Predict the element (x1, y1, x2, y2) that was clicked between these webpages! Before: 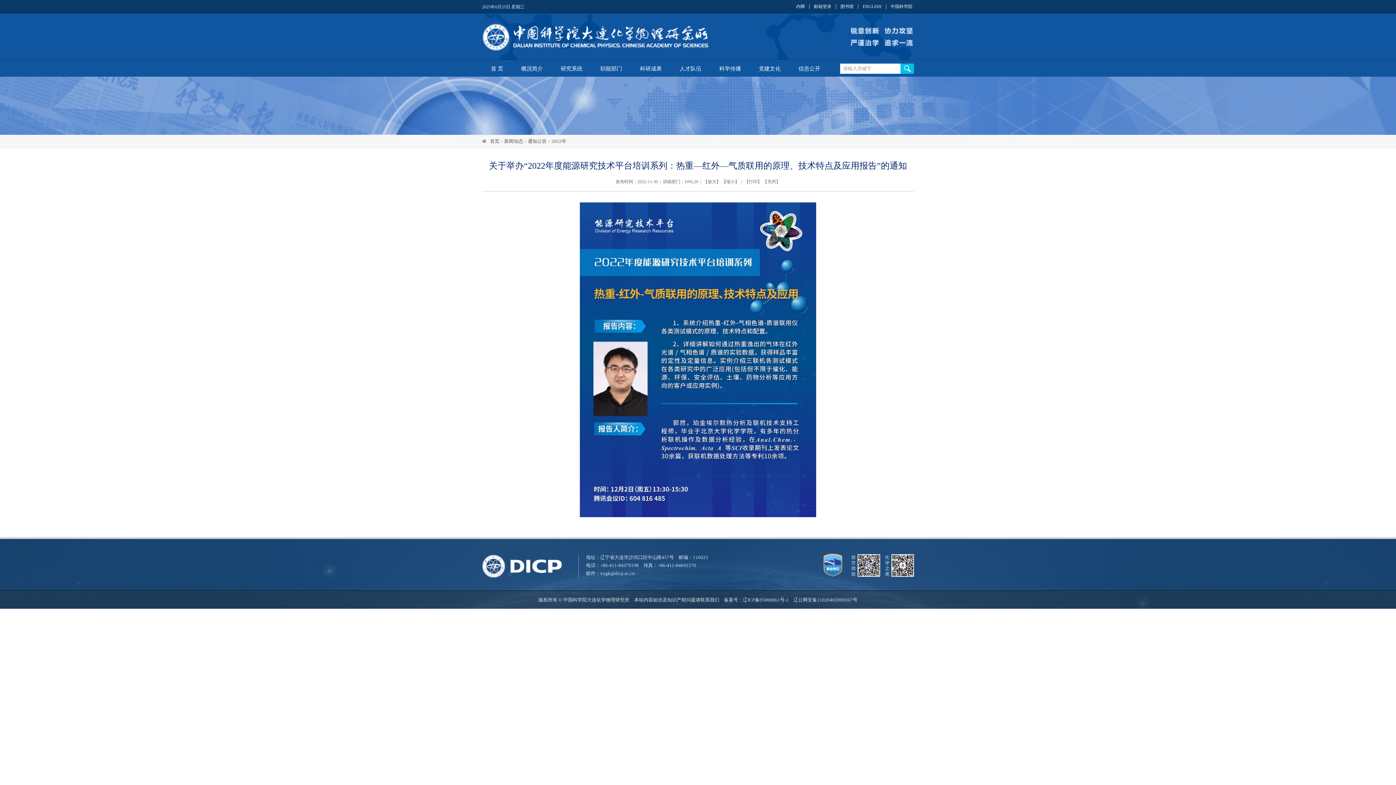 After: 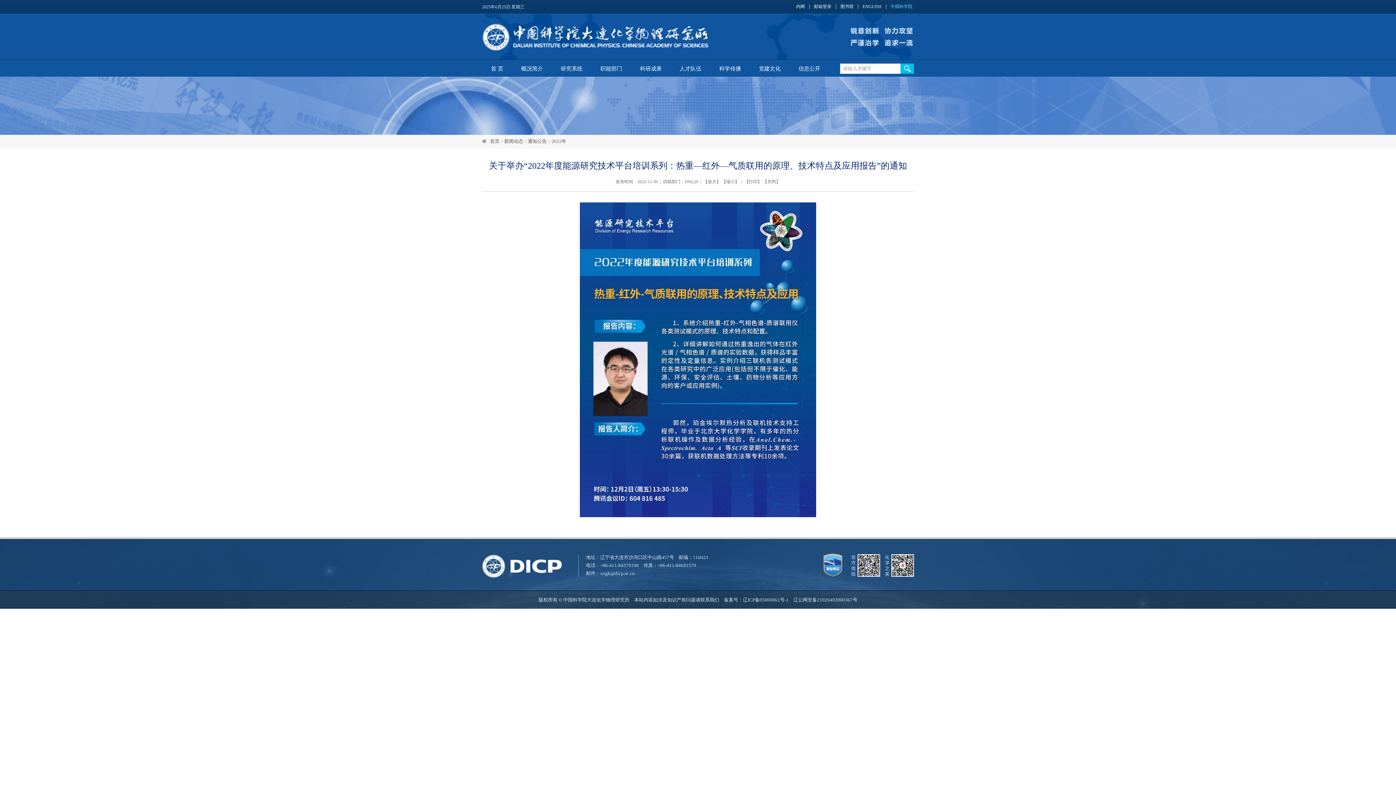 Action: bbox: (889, 4, 914, 9) label: 中国科学院